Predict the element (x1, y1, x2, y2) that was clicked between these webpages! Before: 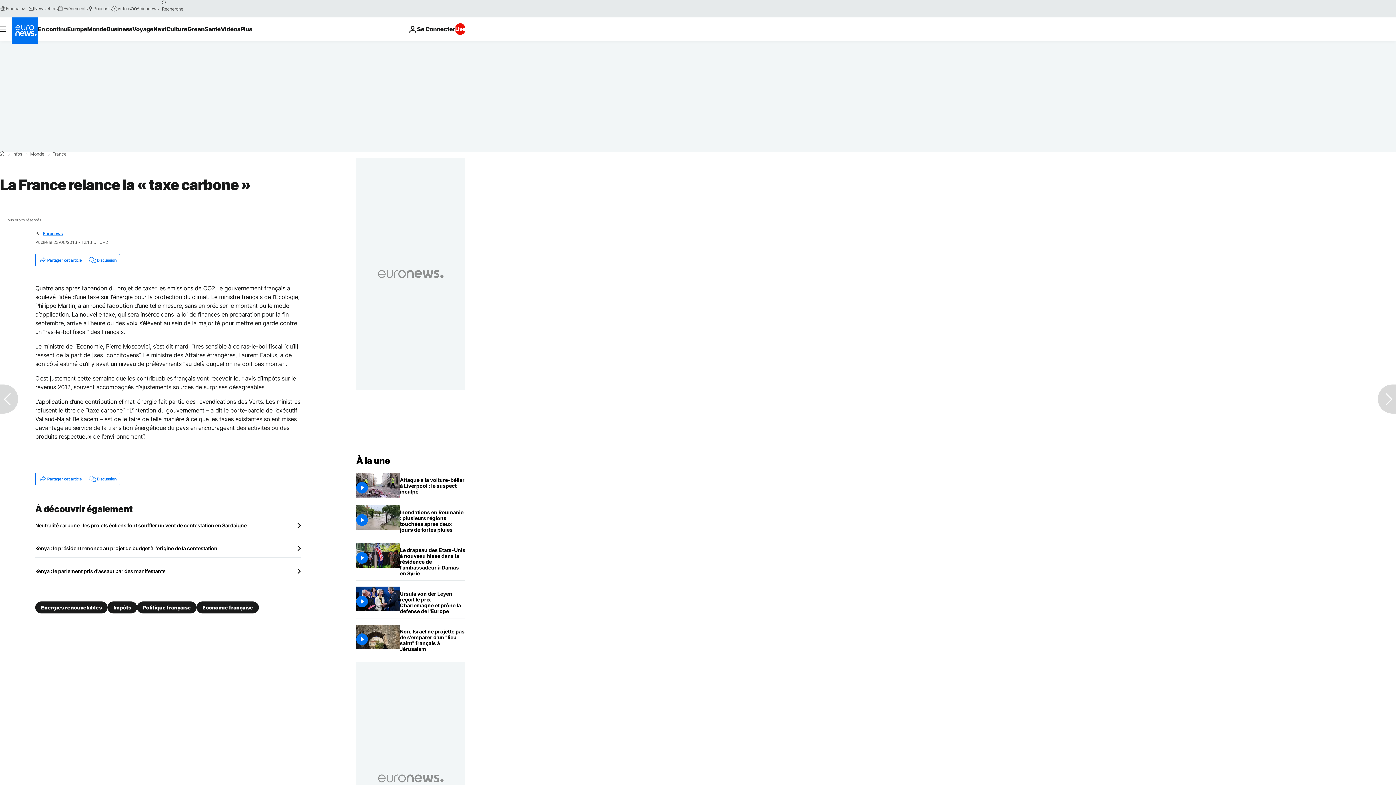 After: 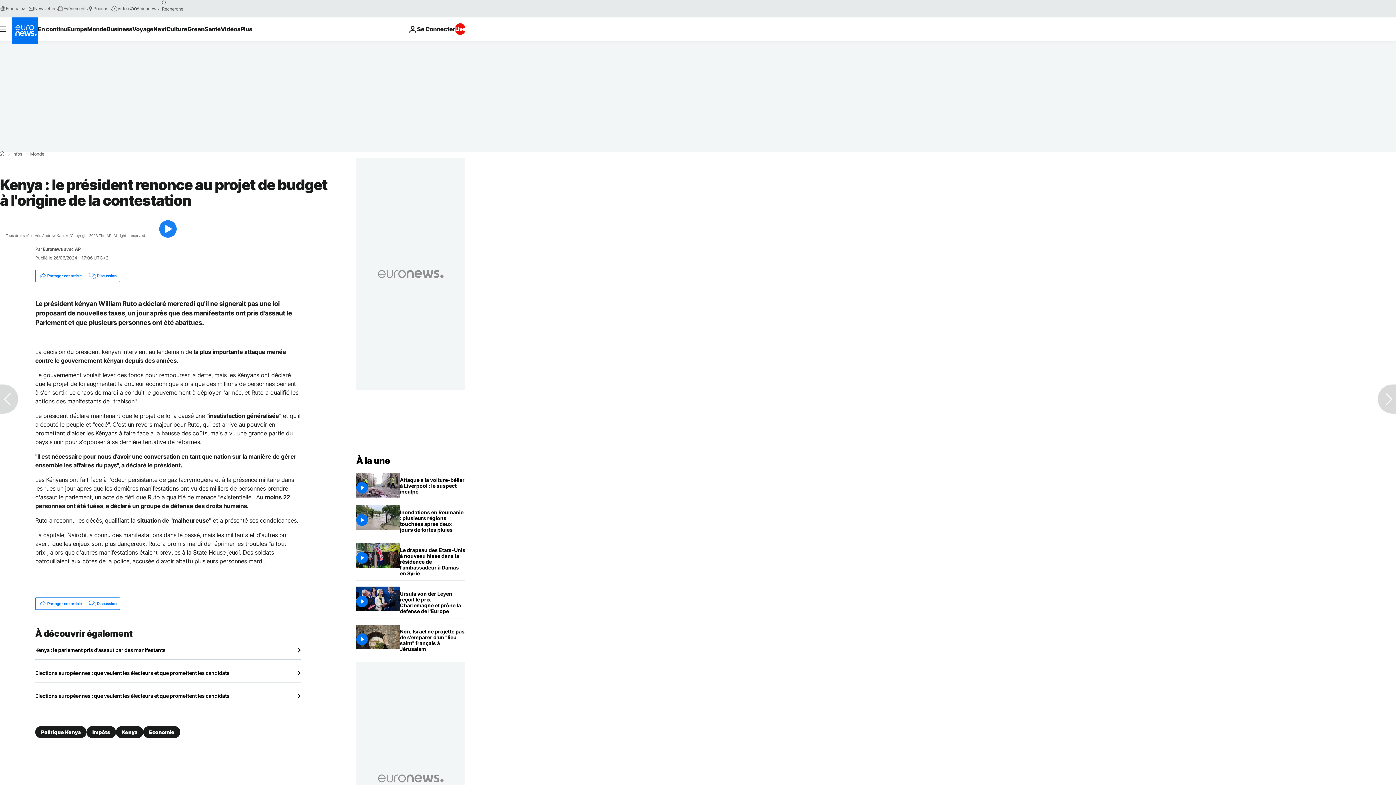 Action: bbox: (35, 545, 300, 552) label: Kenya : le président renonce au projet de budget à l'origine de la contestation